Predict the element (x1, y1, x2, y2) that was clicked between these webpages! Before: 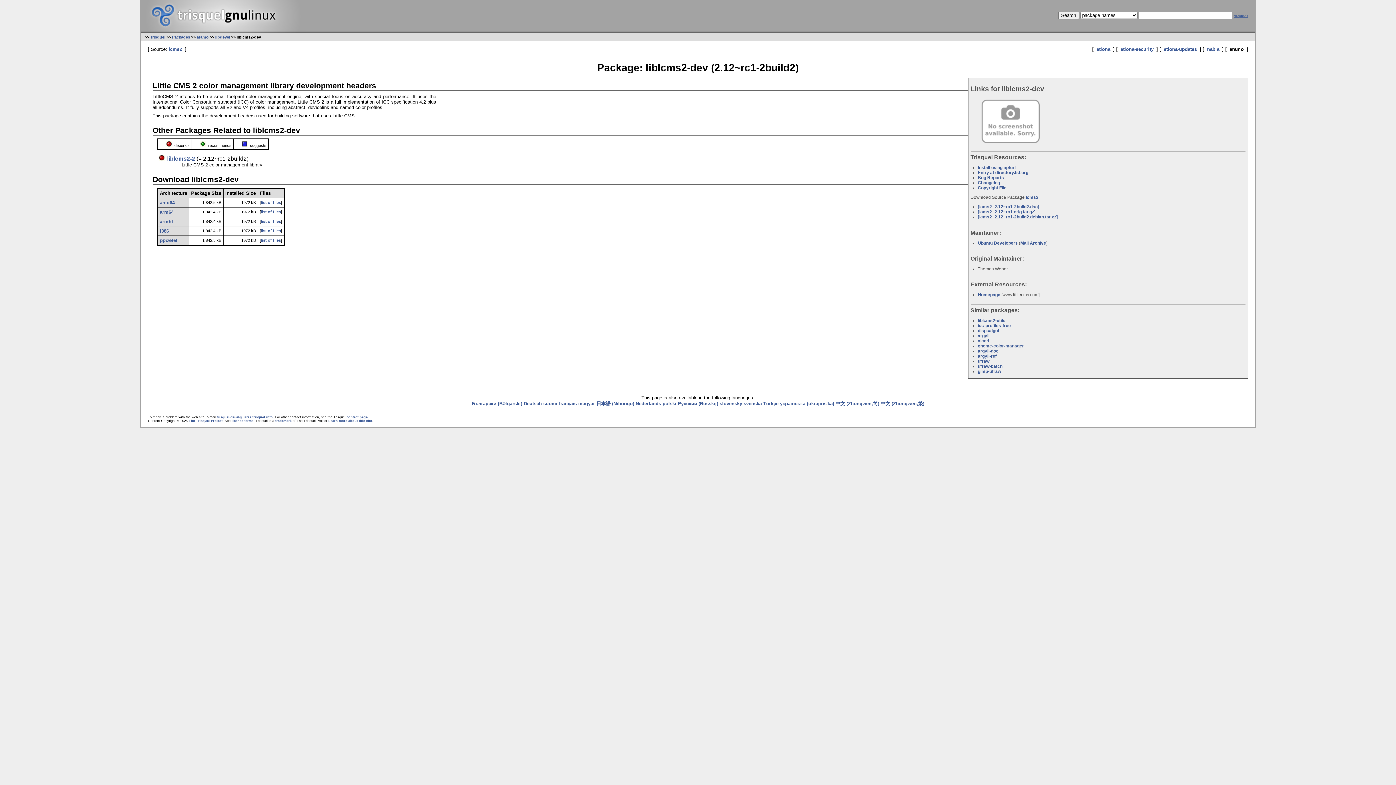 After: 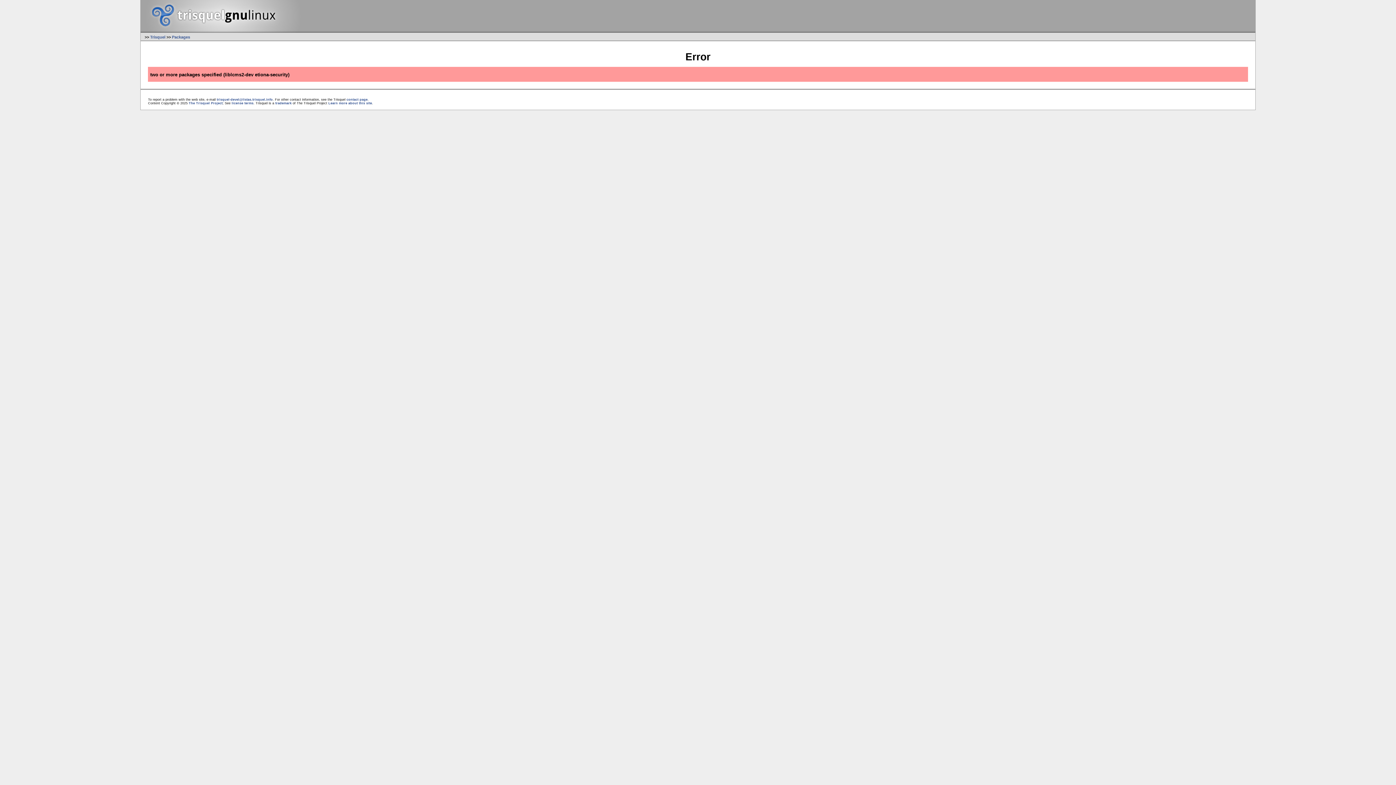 Action: label: etiona-security bbox: (1120, 46, 1153, 52)